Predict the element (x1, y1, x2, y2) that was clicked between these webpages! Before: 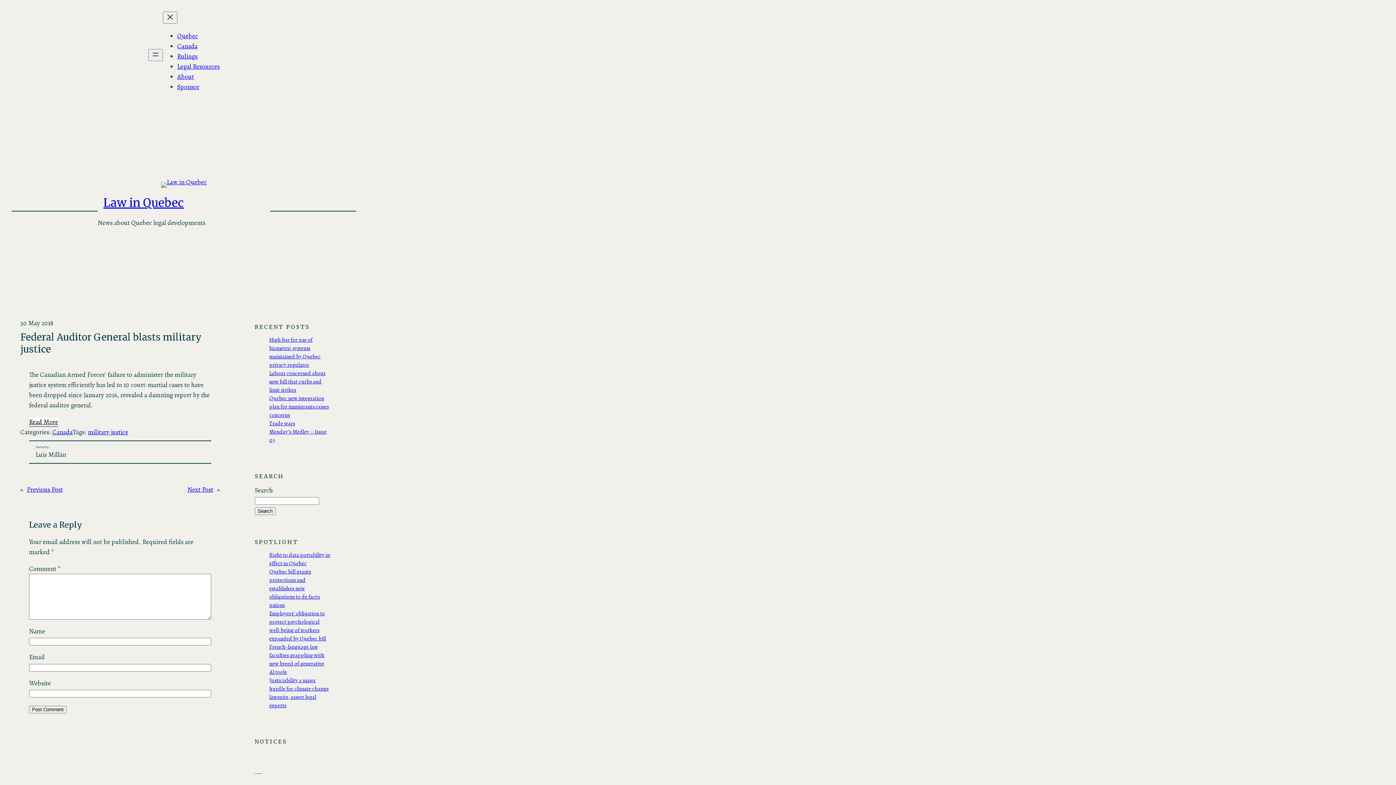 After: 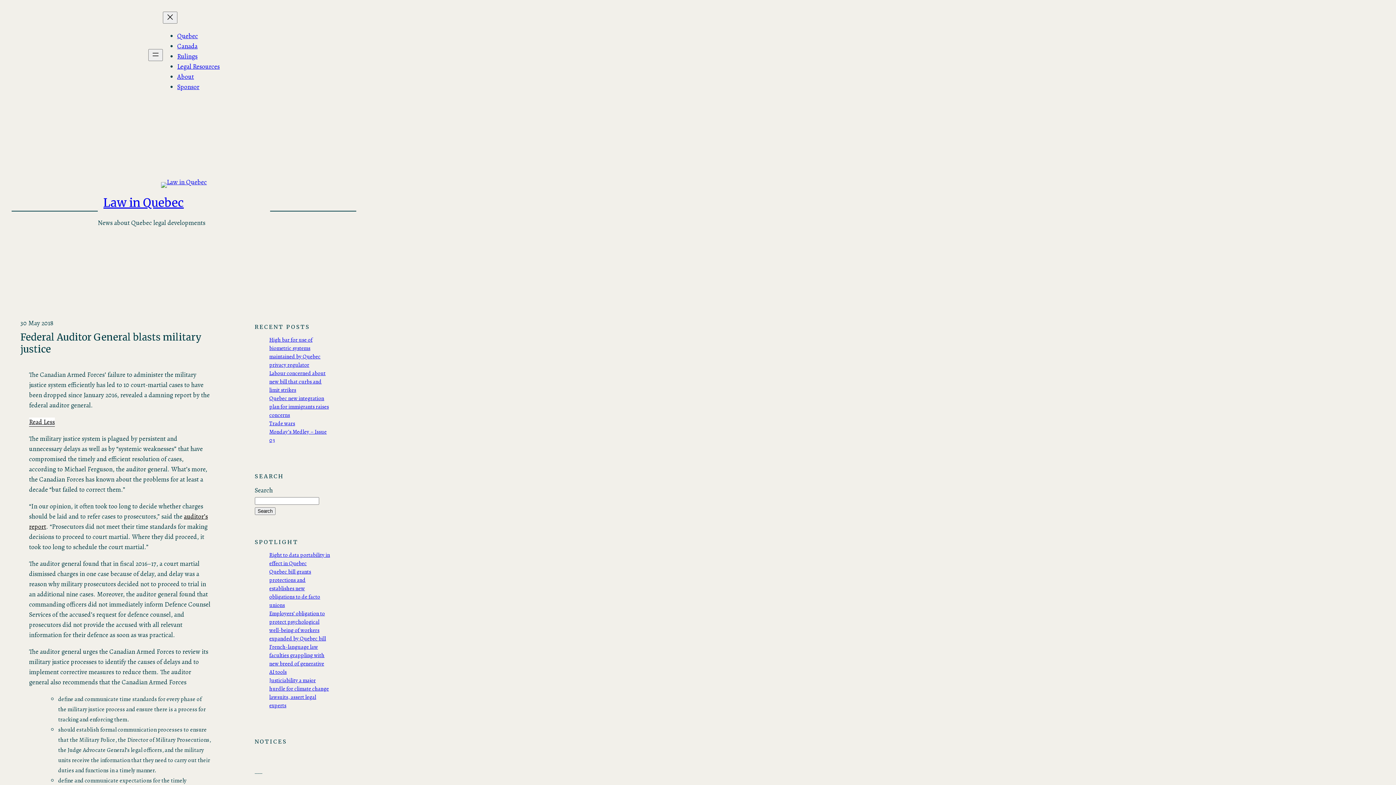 Action: bbox: (29, 417, 58, 426) label: Read More